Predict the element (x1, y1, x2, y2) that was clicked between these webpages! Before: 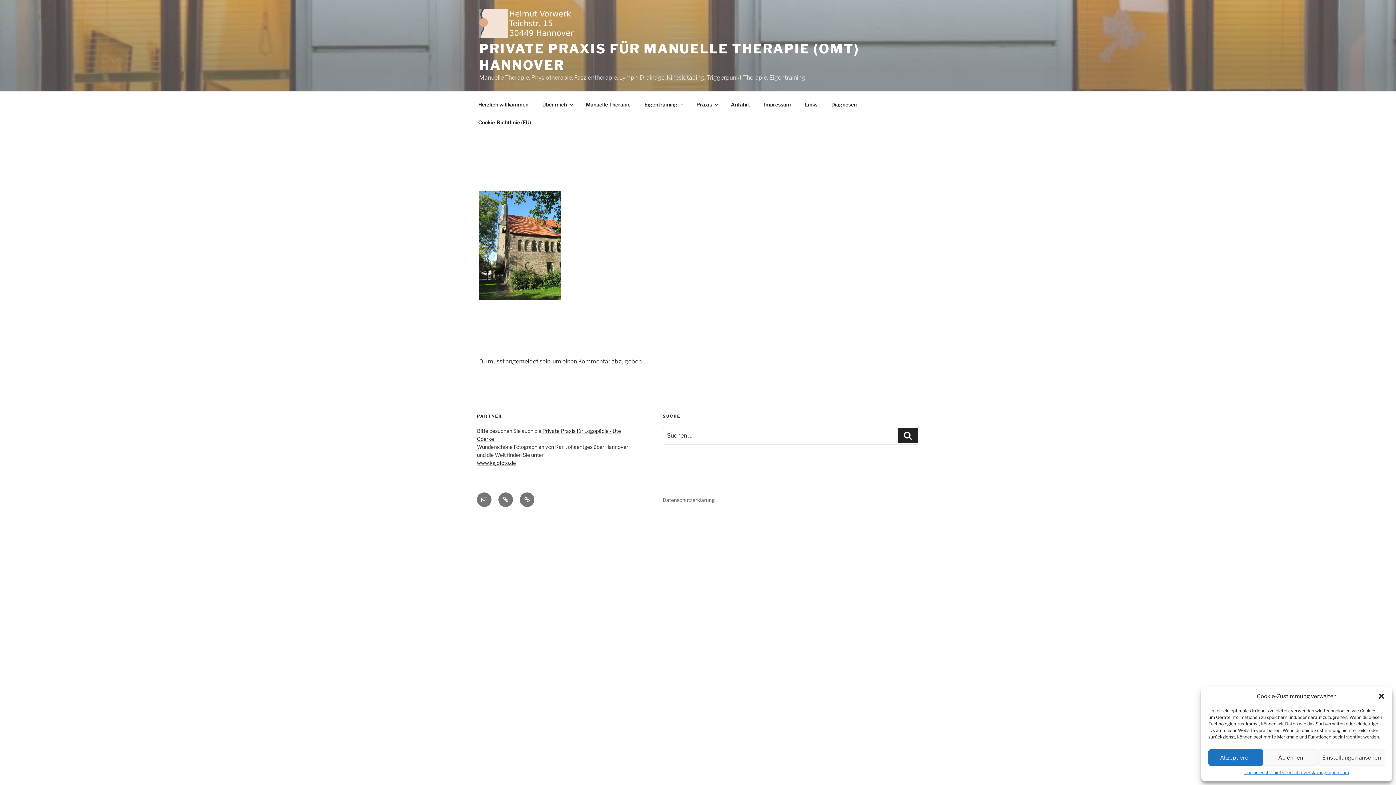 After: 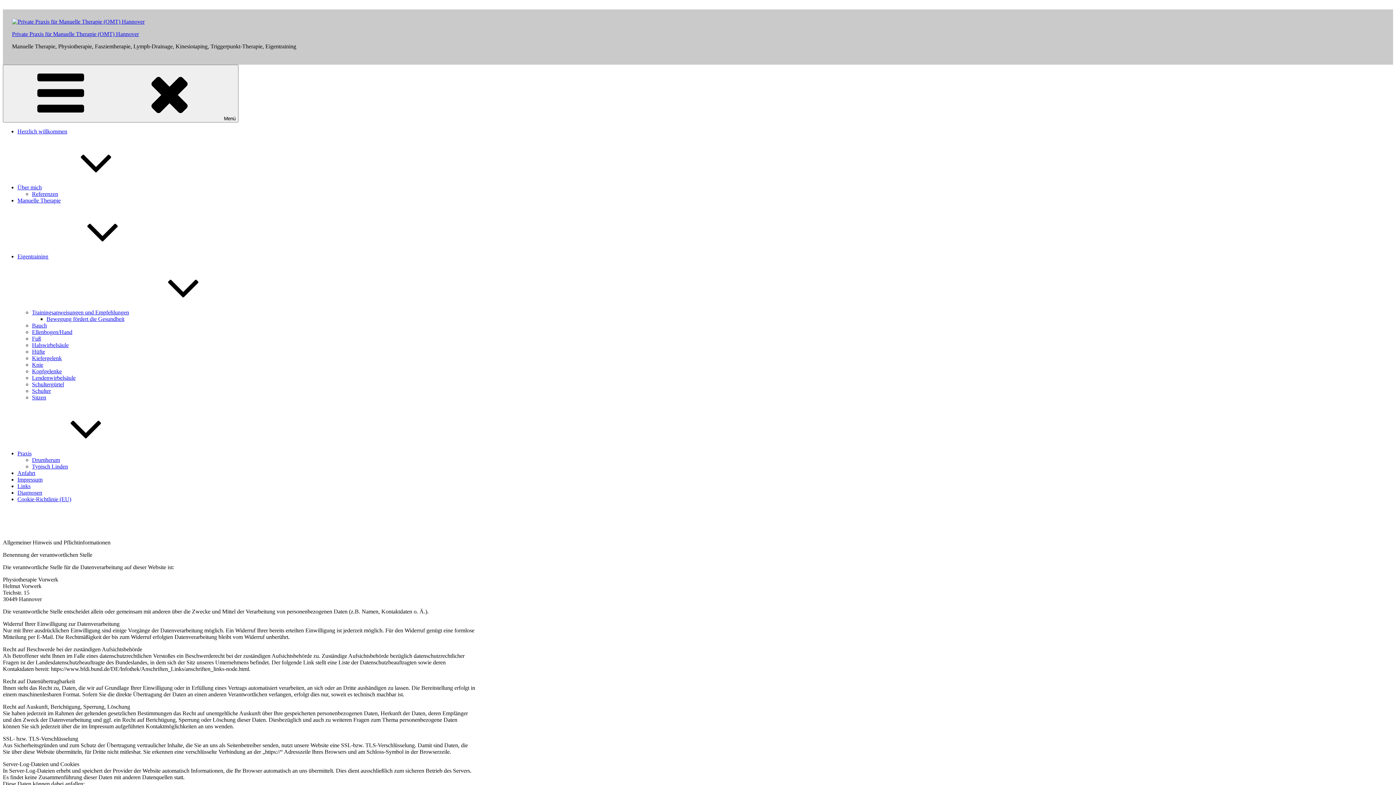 Action: label: Datenschutzerklärung bbox: (1279, 769, 1326, 776)